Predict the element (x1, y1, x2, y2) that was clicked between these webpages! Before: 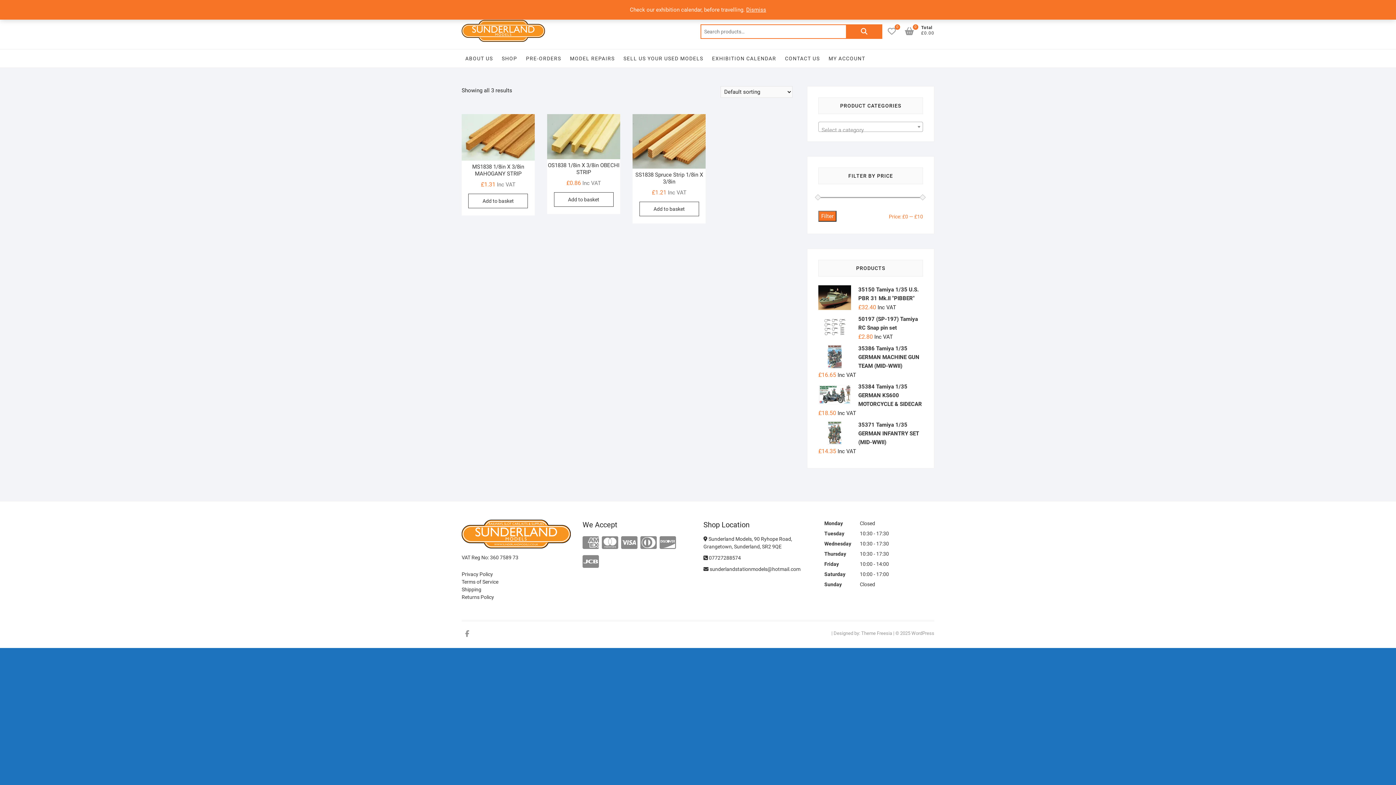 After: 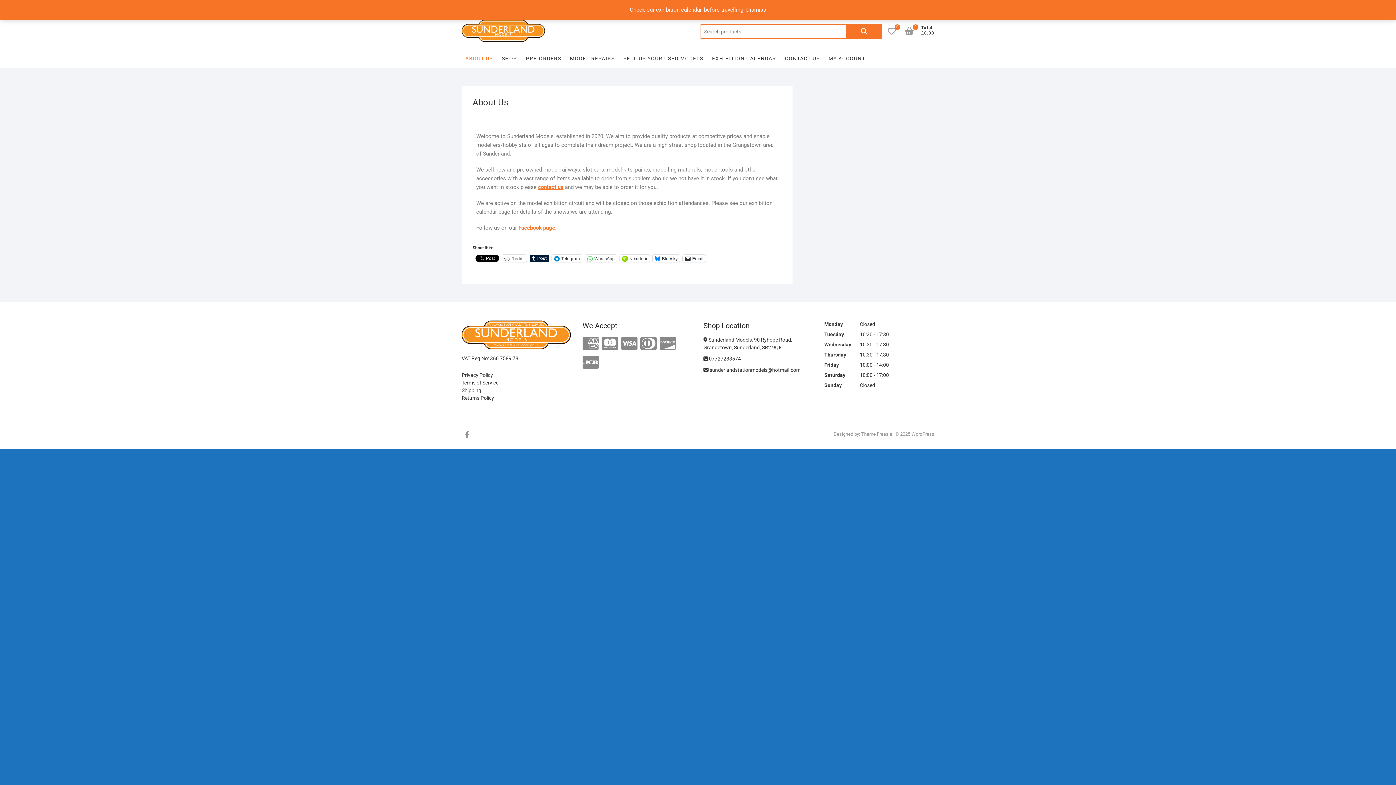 Action: label: ABOUT US bbox: (461, 49, 496, 67)